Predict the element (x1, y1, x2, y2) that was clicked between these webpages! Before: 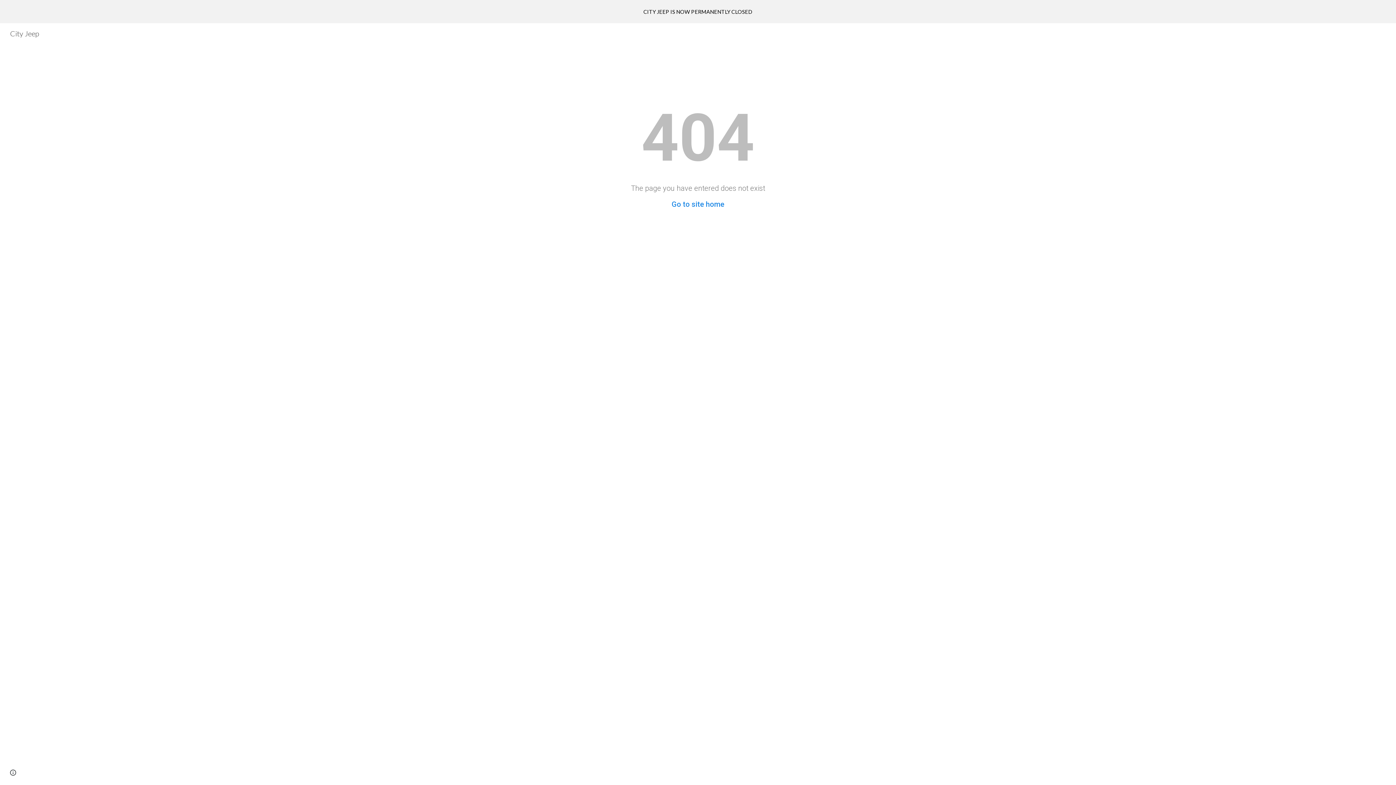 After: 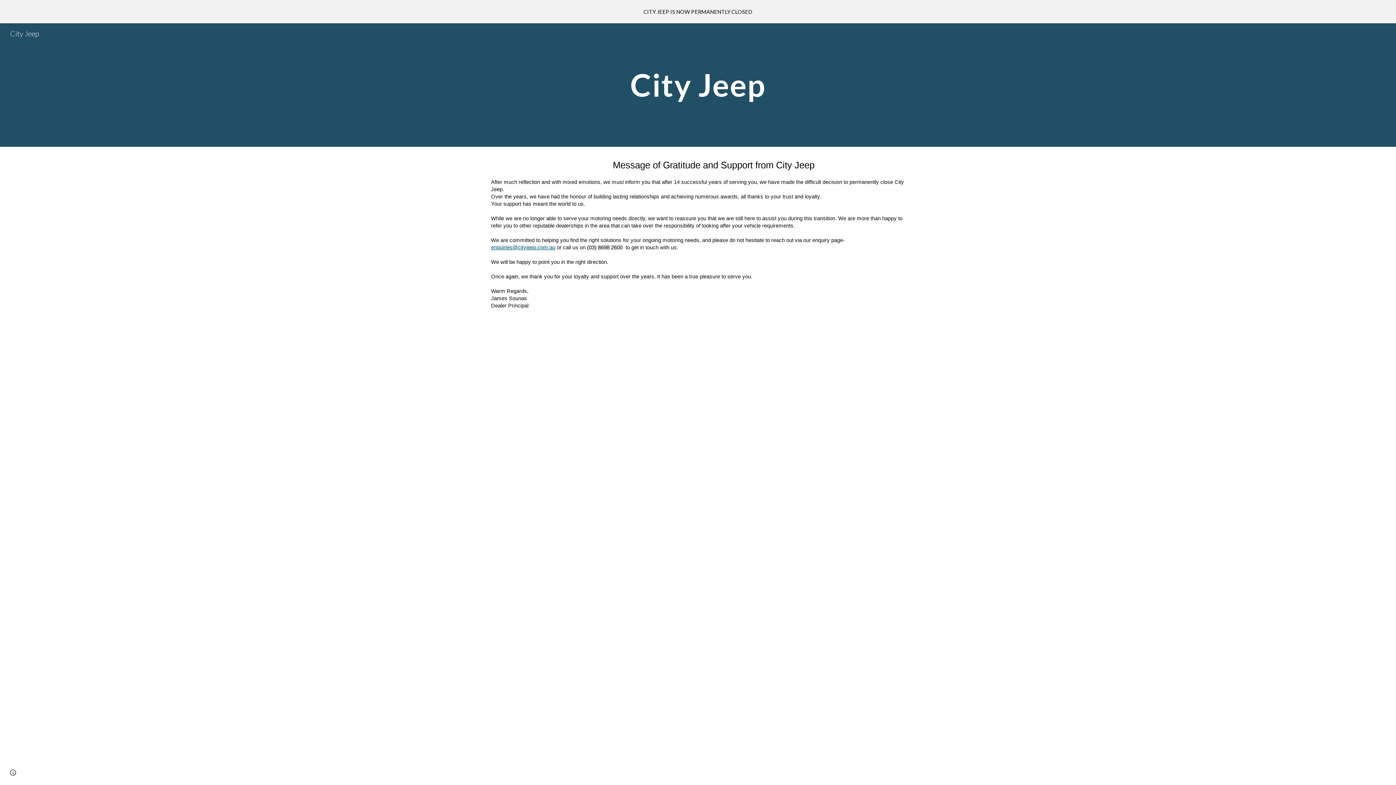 Action: bbox: (671, 200, 724, 208) label: Go to site home